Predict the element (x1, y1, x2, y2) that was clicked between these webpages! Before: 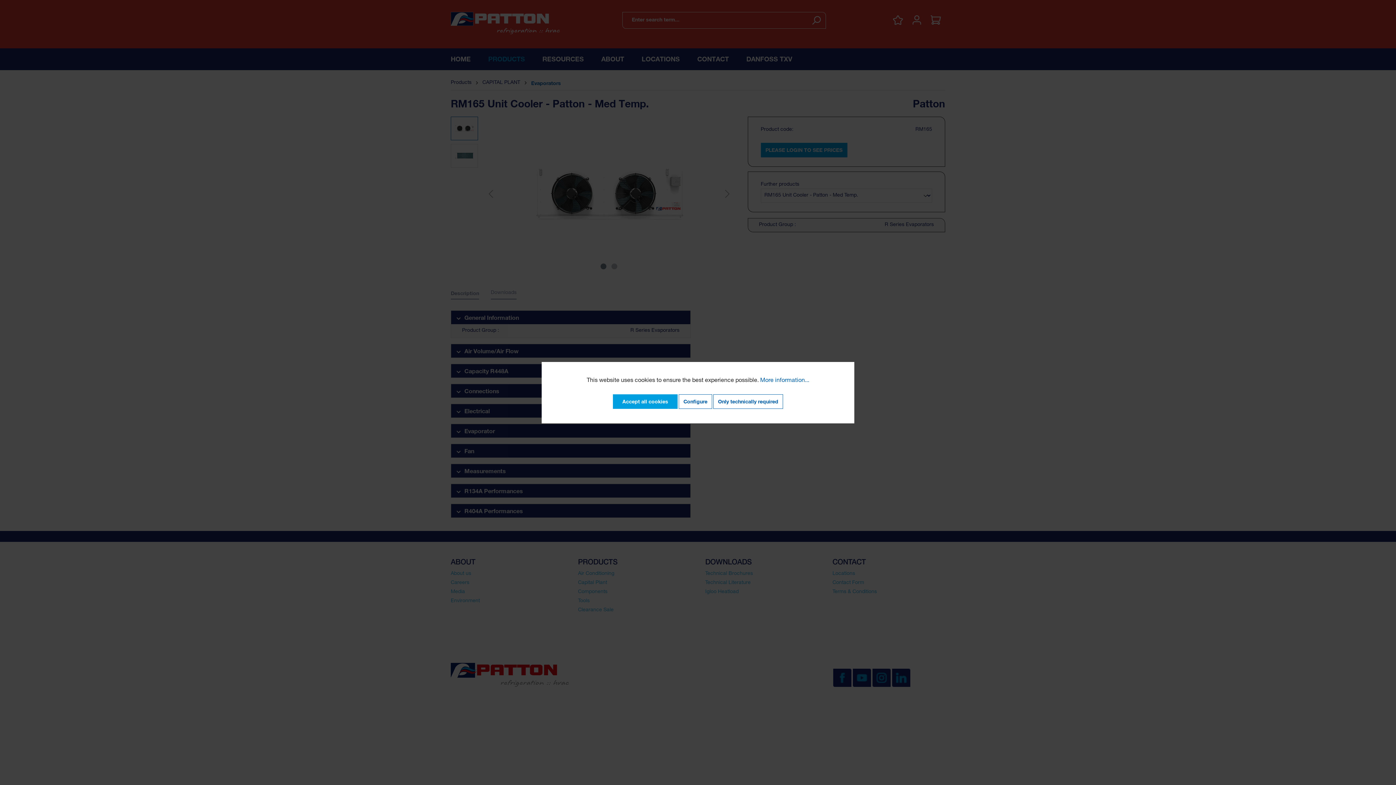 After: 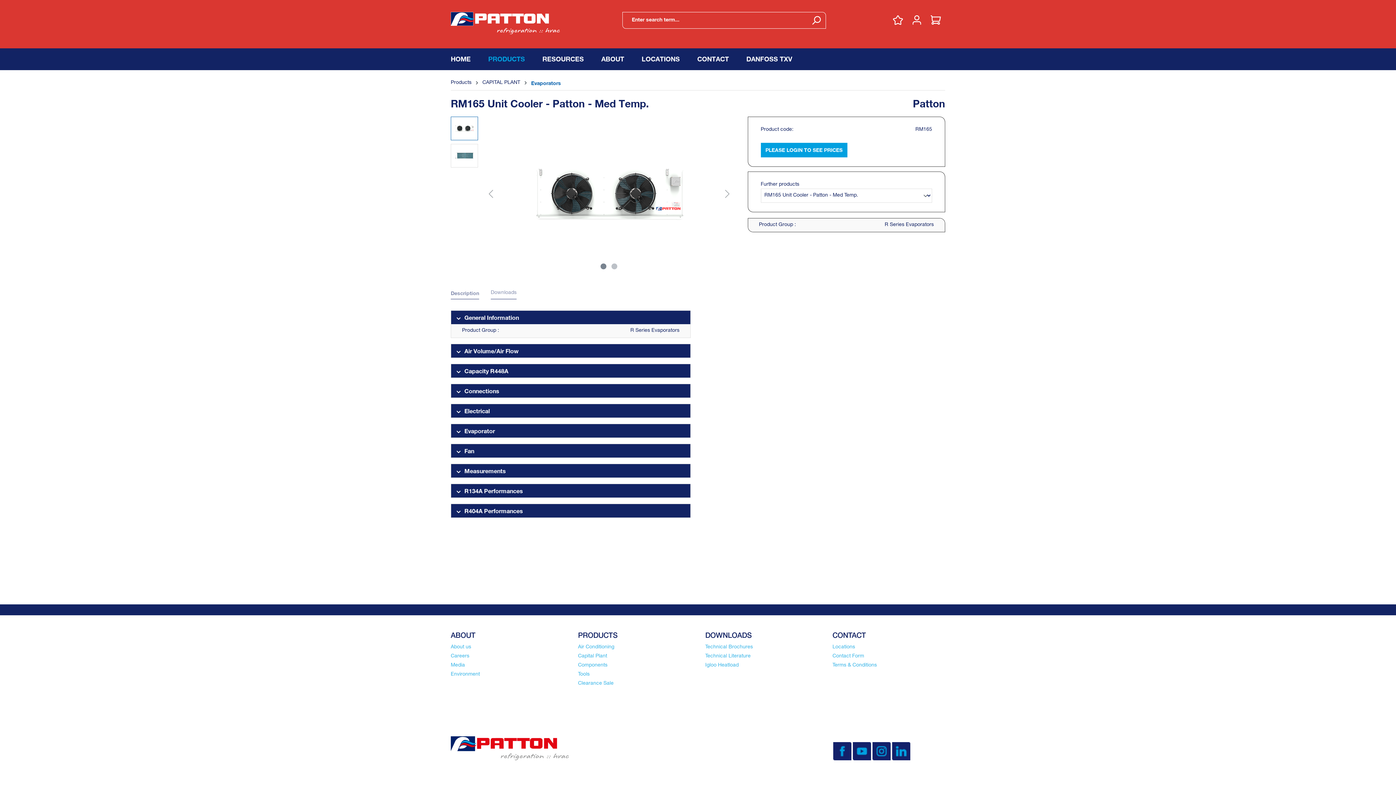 Action: label: Only technically required bbox: (713, 394, 783, 408)